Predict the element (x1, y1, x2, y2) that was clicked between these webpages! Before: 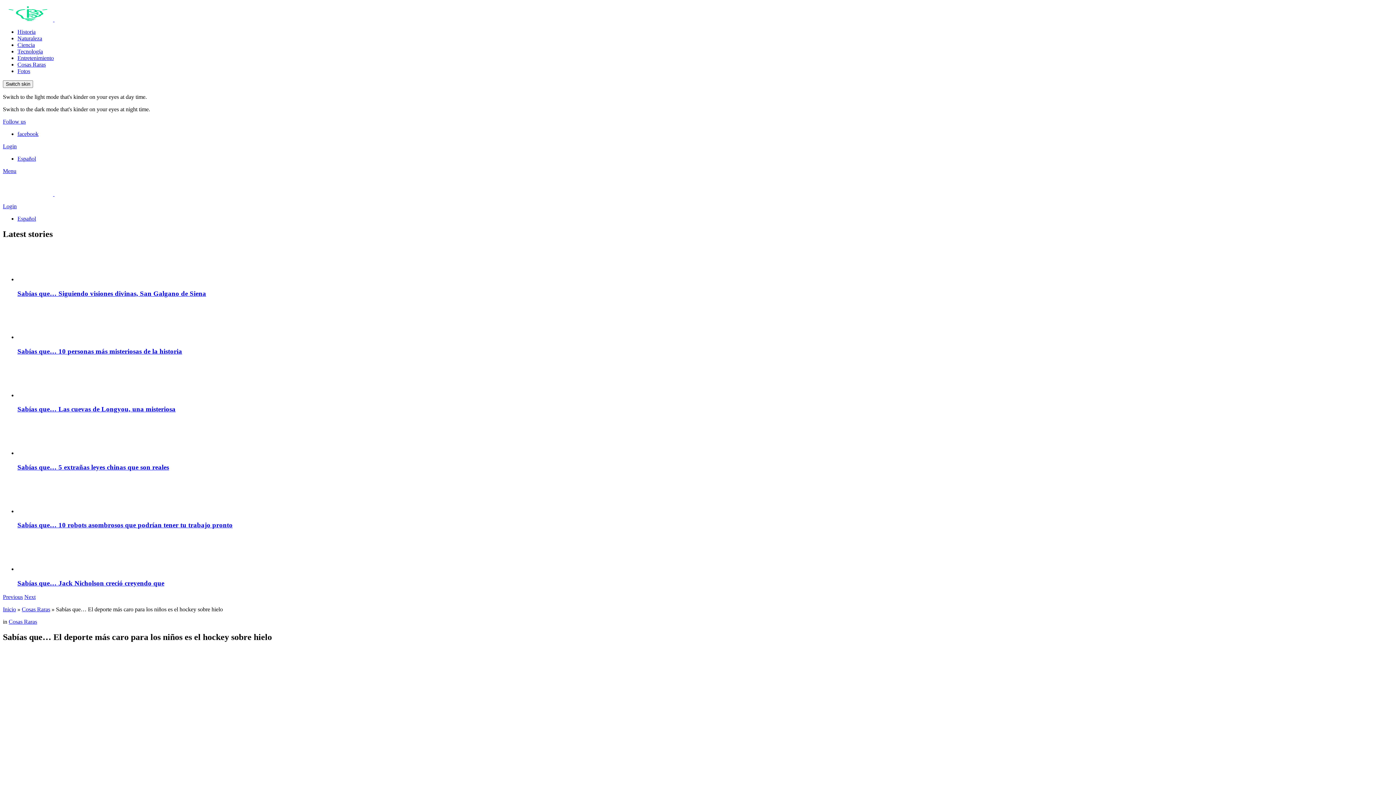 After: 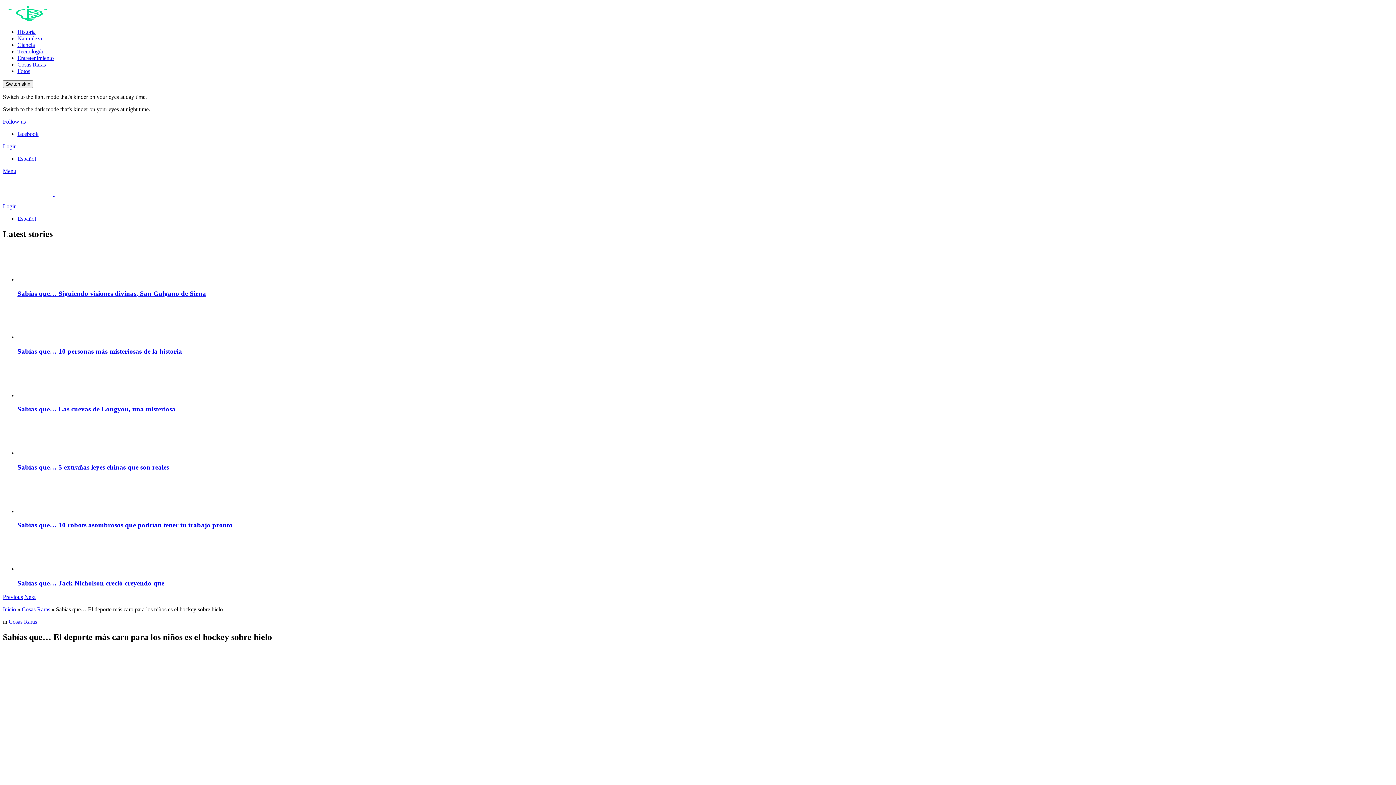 Action: label: Español bbox: (17, 155, 36, 161)